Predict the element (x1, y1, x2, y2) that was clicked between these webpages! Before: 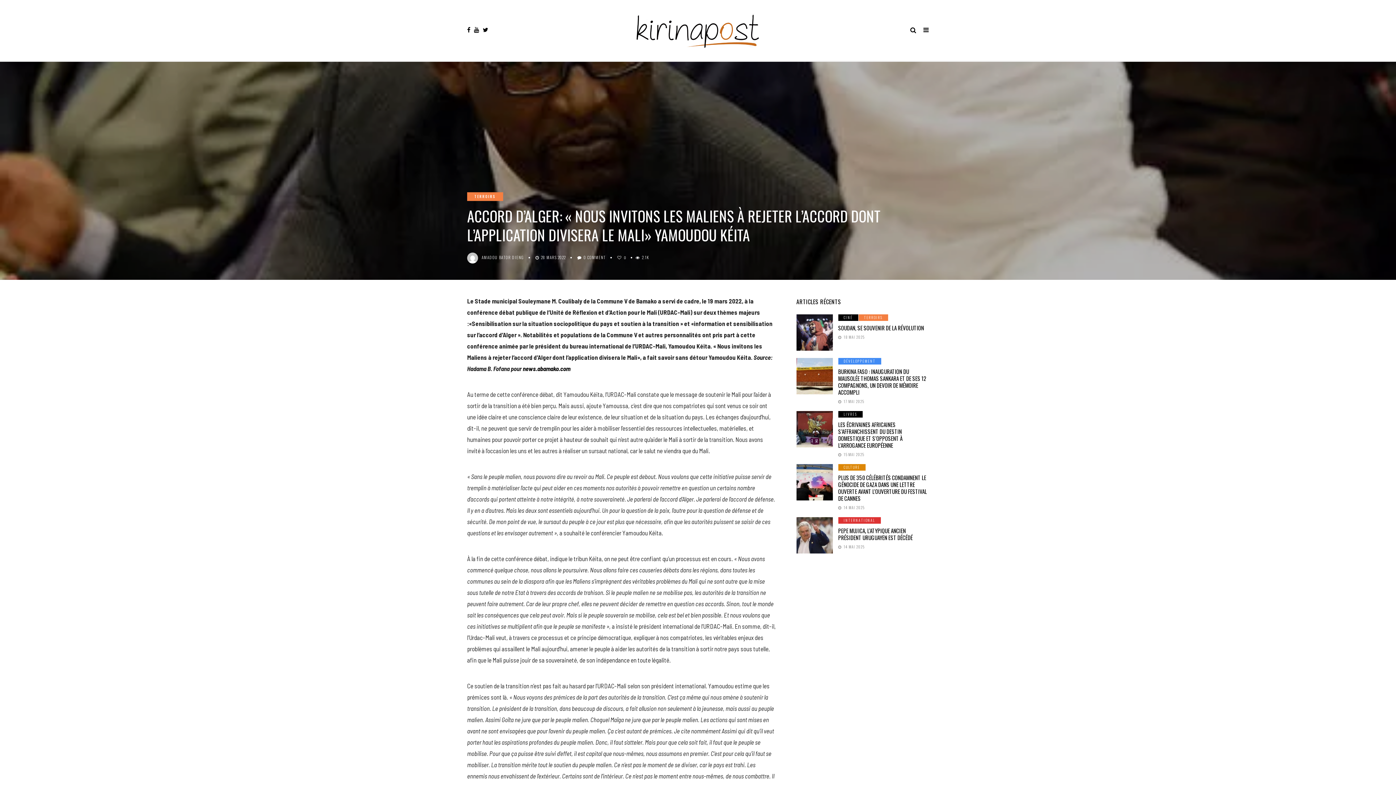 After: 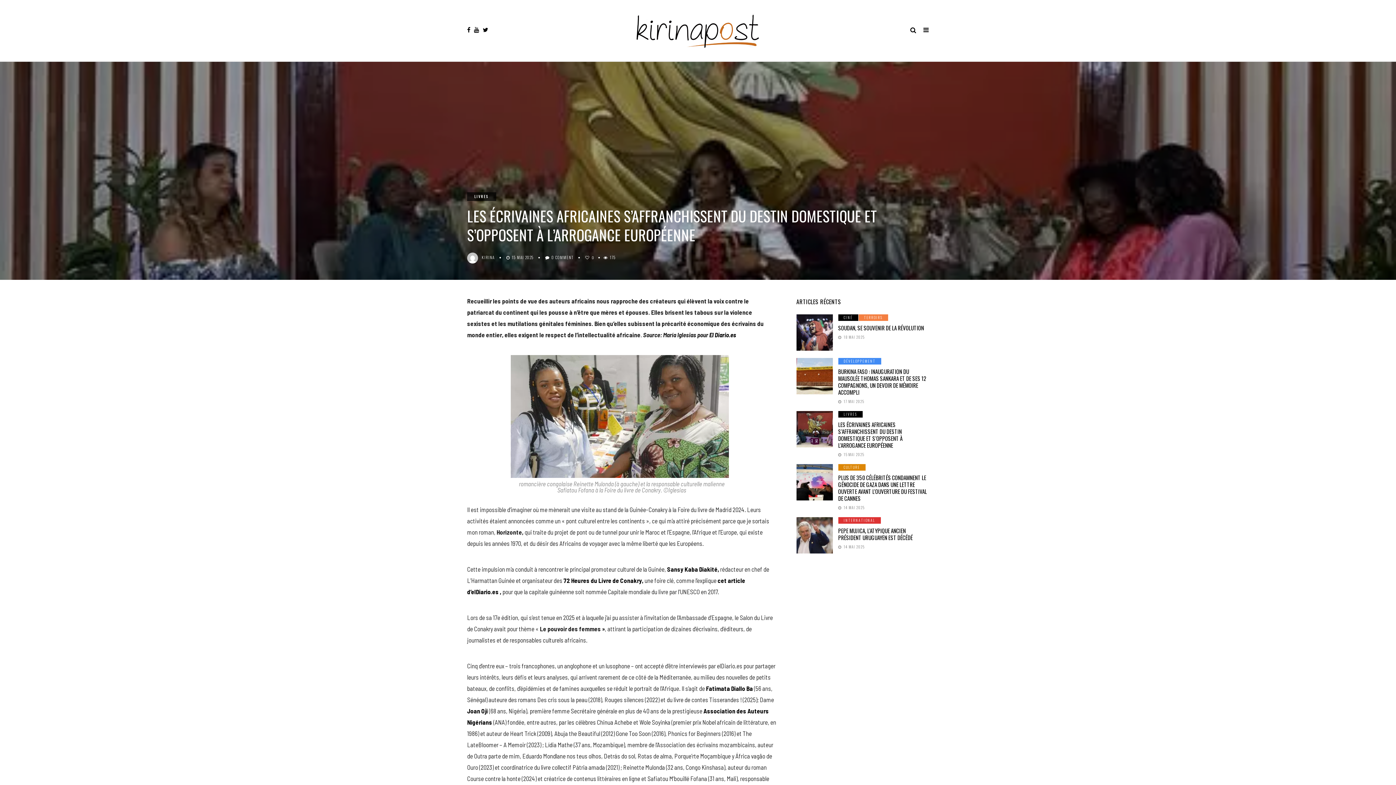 Action: bbox: (796, 411, 832, 447)